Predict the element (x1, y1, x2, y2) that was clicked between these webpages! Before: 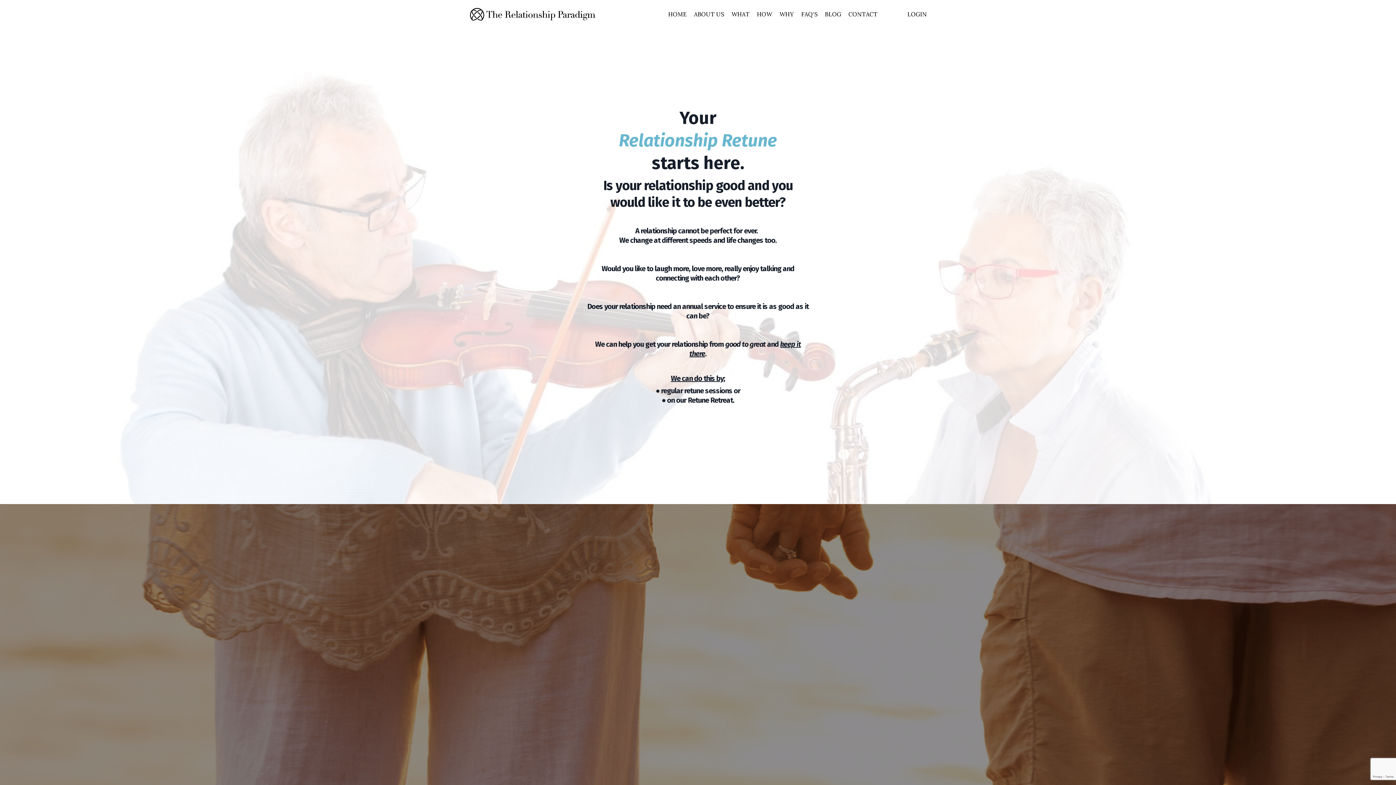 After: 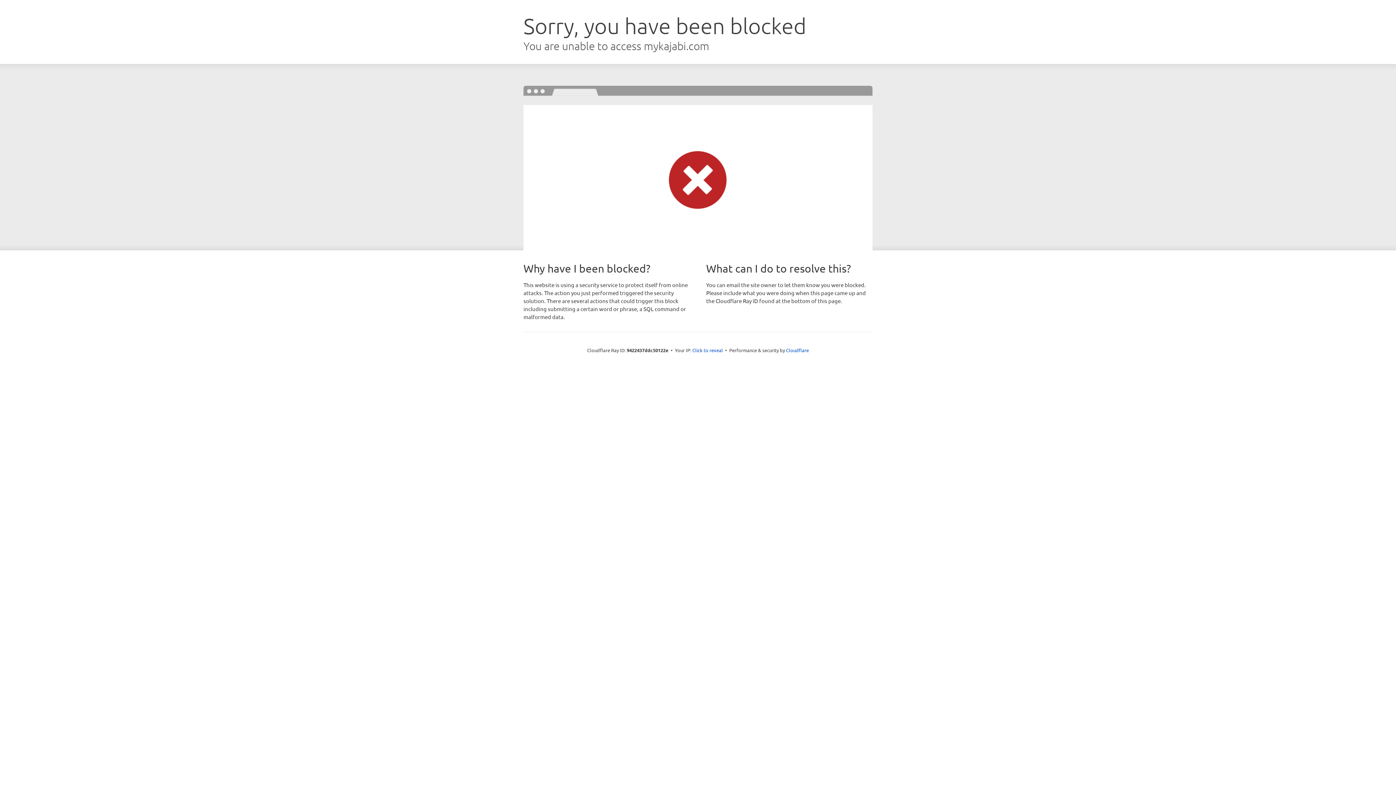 Action: label: LOGIN bbox: (907, 10, 927, 17)